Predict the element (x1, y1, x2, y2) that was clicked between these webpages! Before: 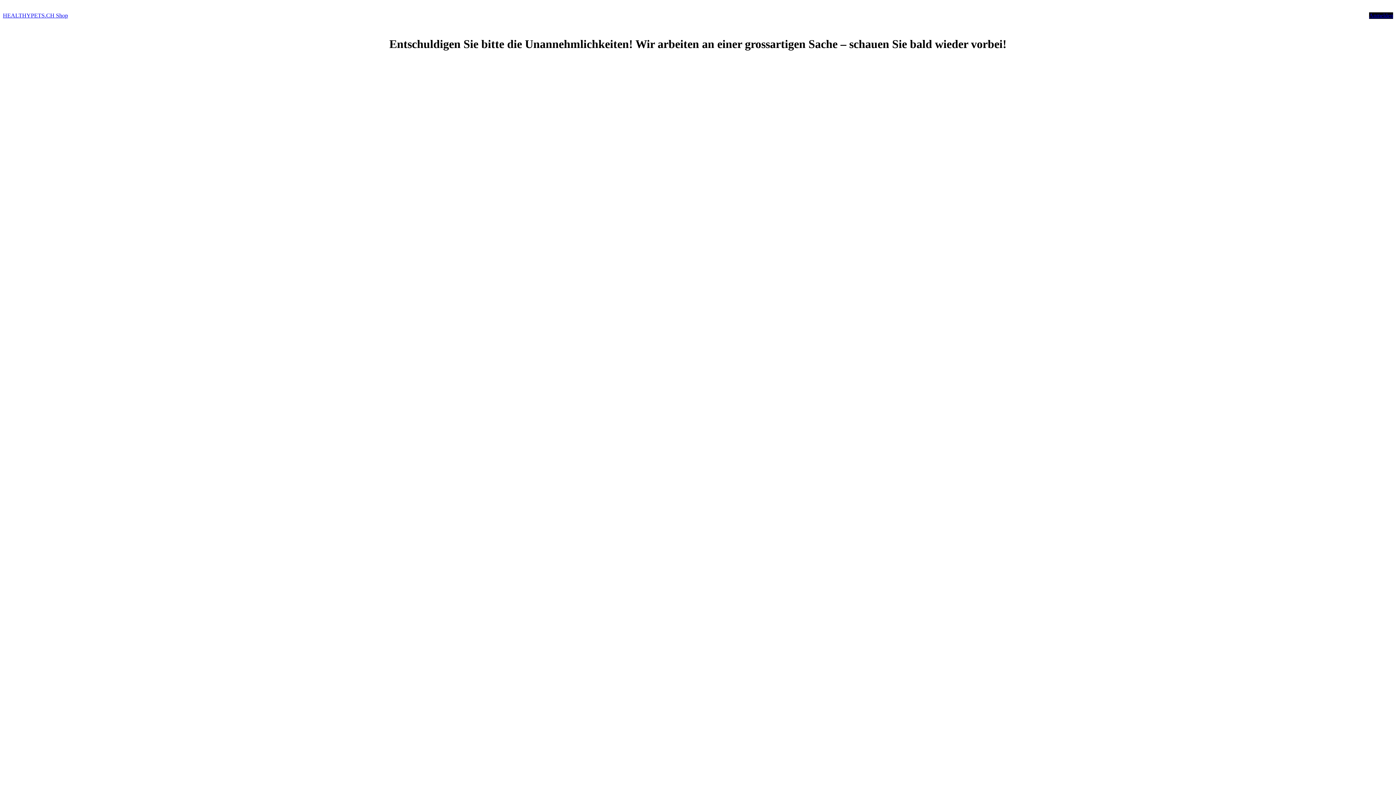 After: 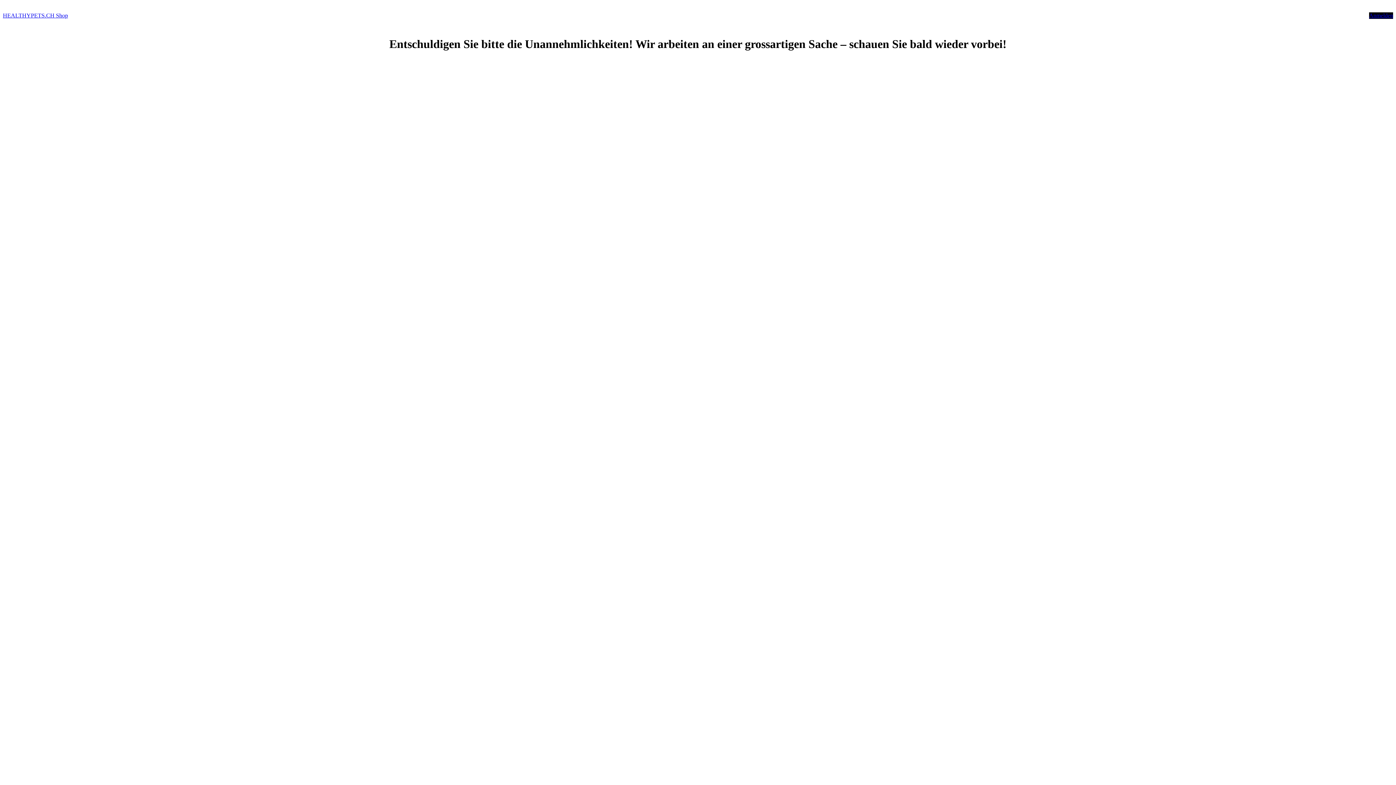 Action: bbox: (2, 12, 68, 18) label: HEALTHYPETS.CH Shop